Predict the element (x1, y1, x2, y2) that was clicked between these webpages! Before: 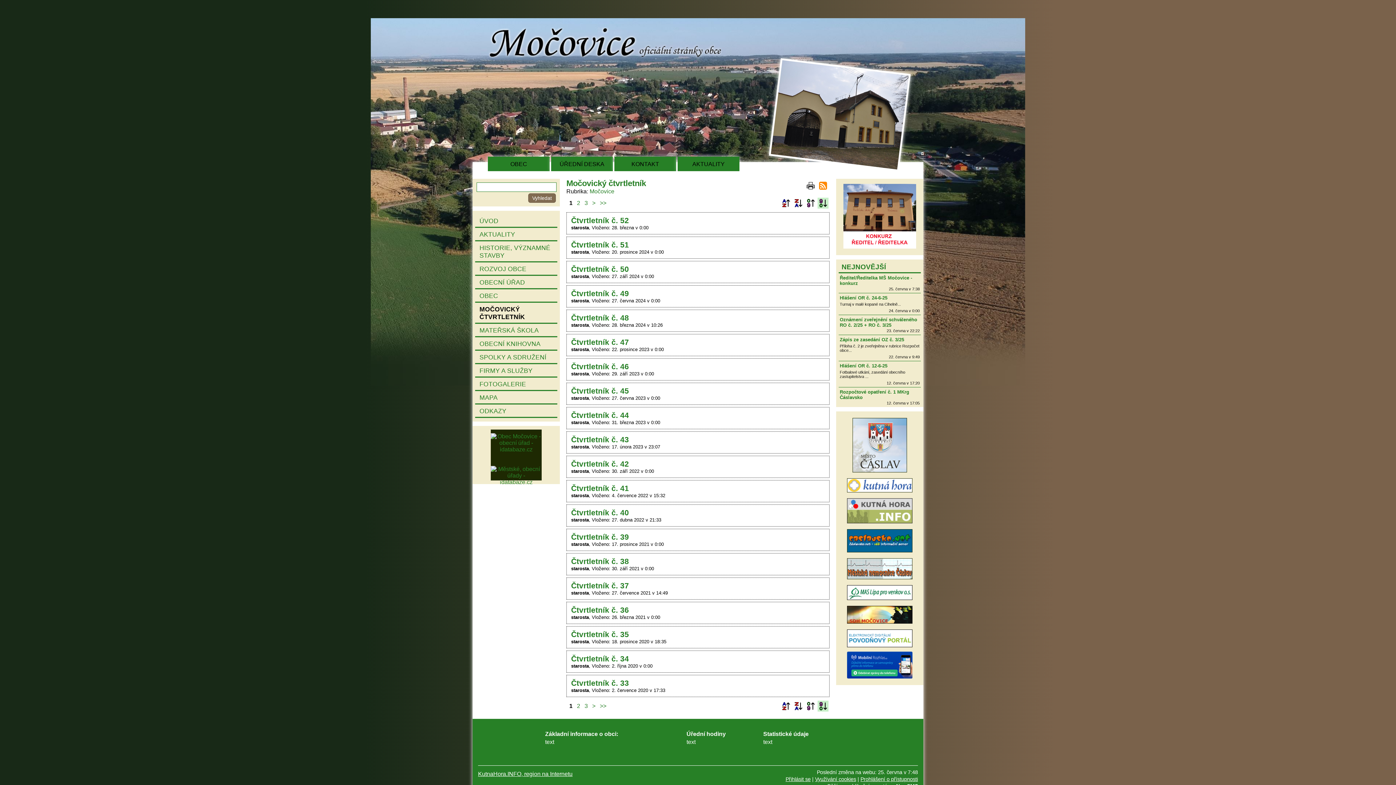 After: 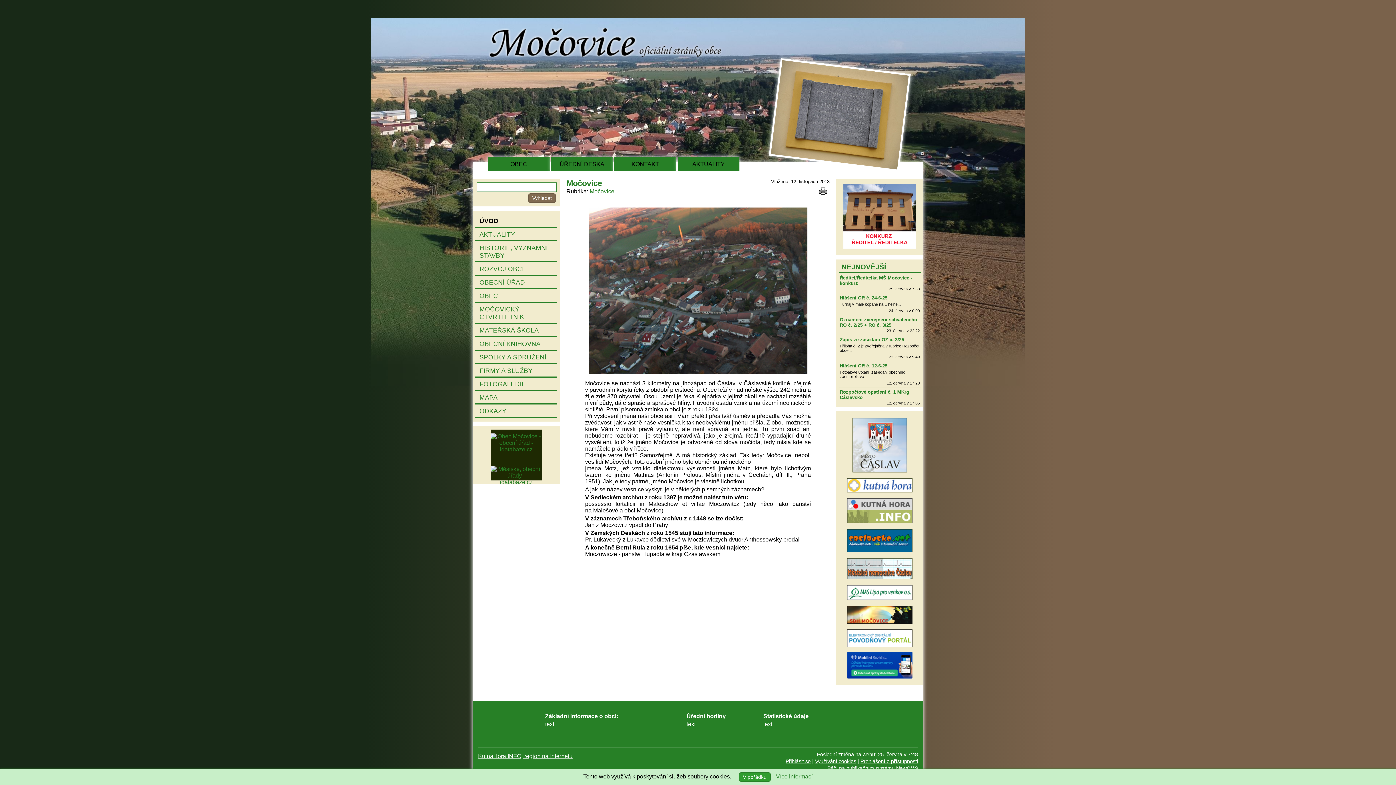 Action: bbox: (475, 214, 557, 228) label: ÚVOD